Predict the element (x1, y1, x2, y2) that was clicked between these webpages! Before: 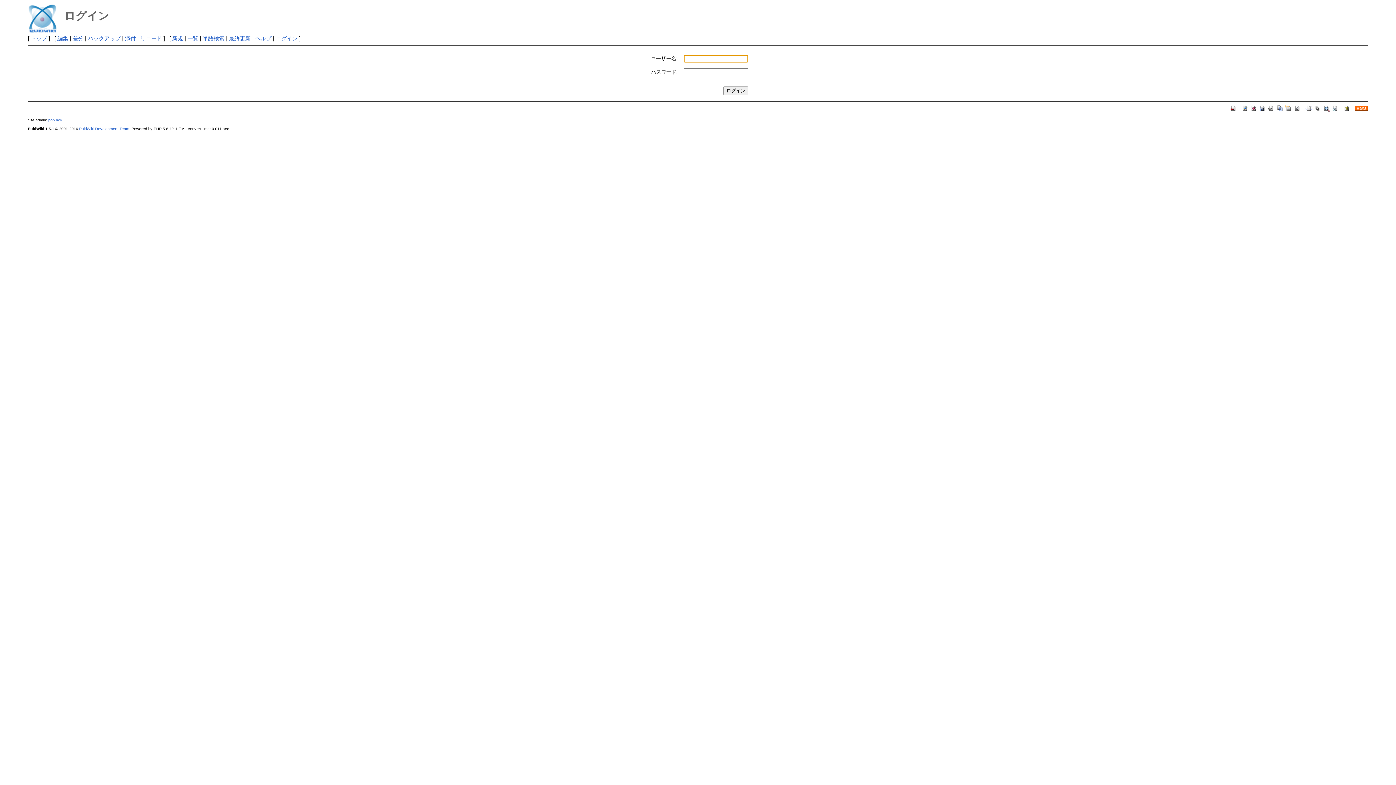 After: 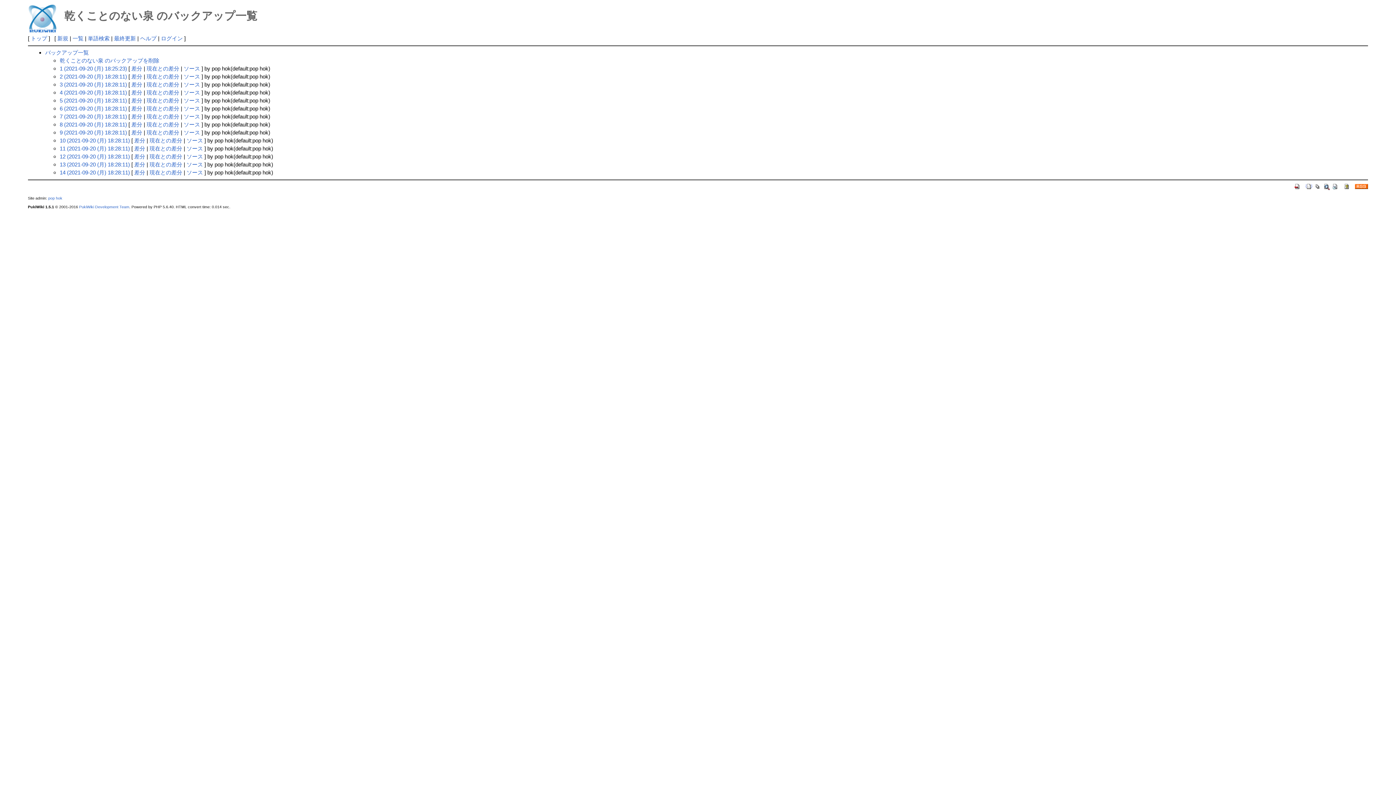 Action: label: バックアップ bbox: (87, 35, 120, 41)